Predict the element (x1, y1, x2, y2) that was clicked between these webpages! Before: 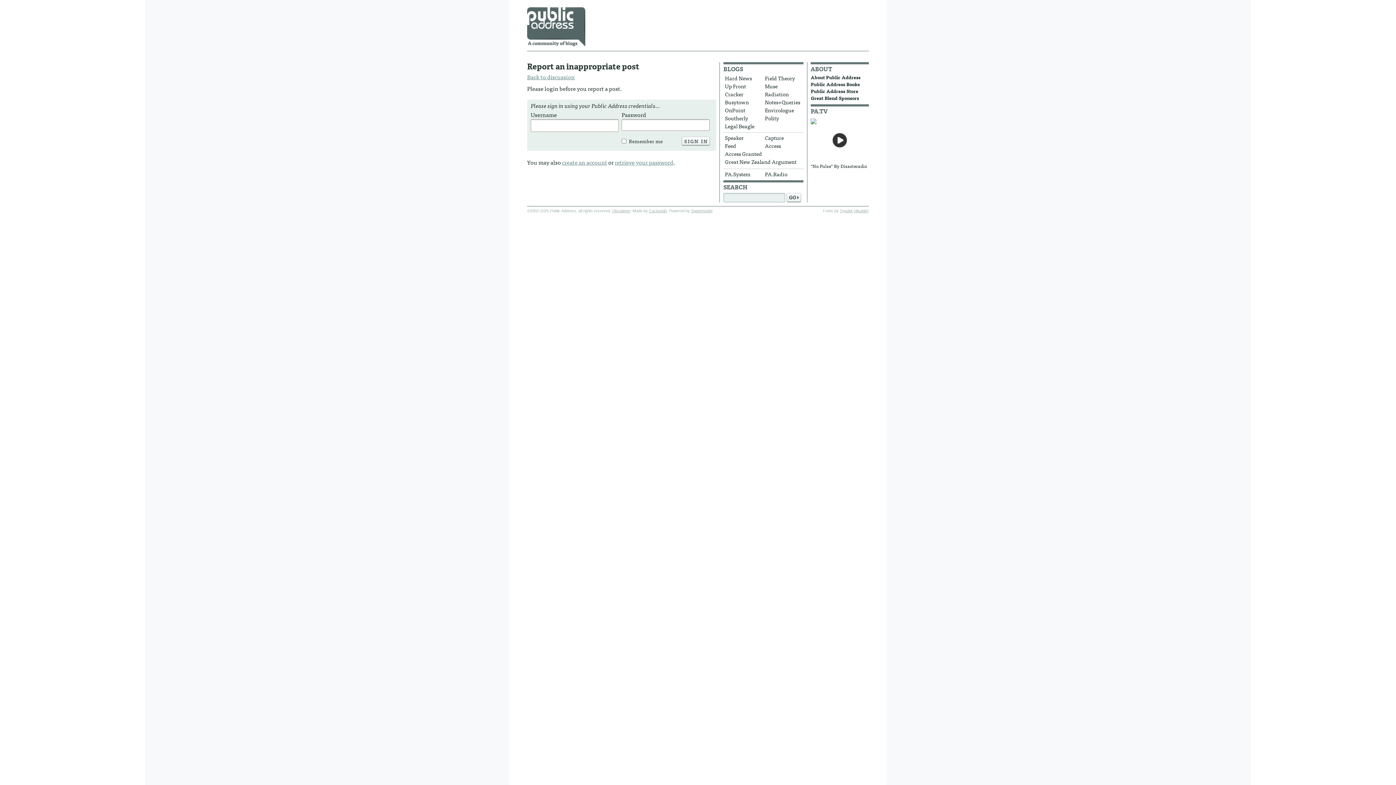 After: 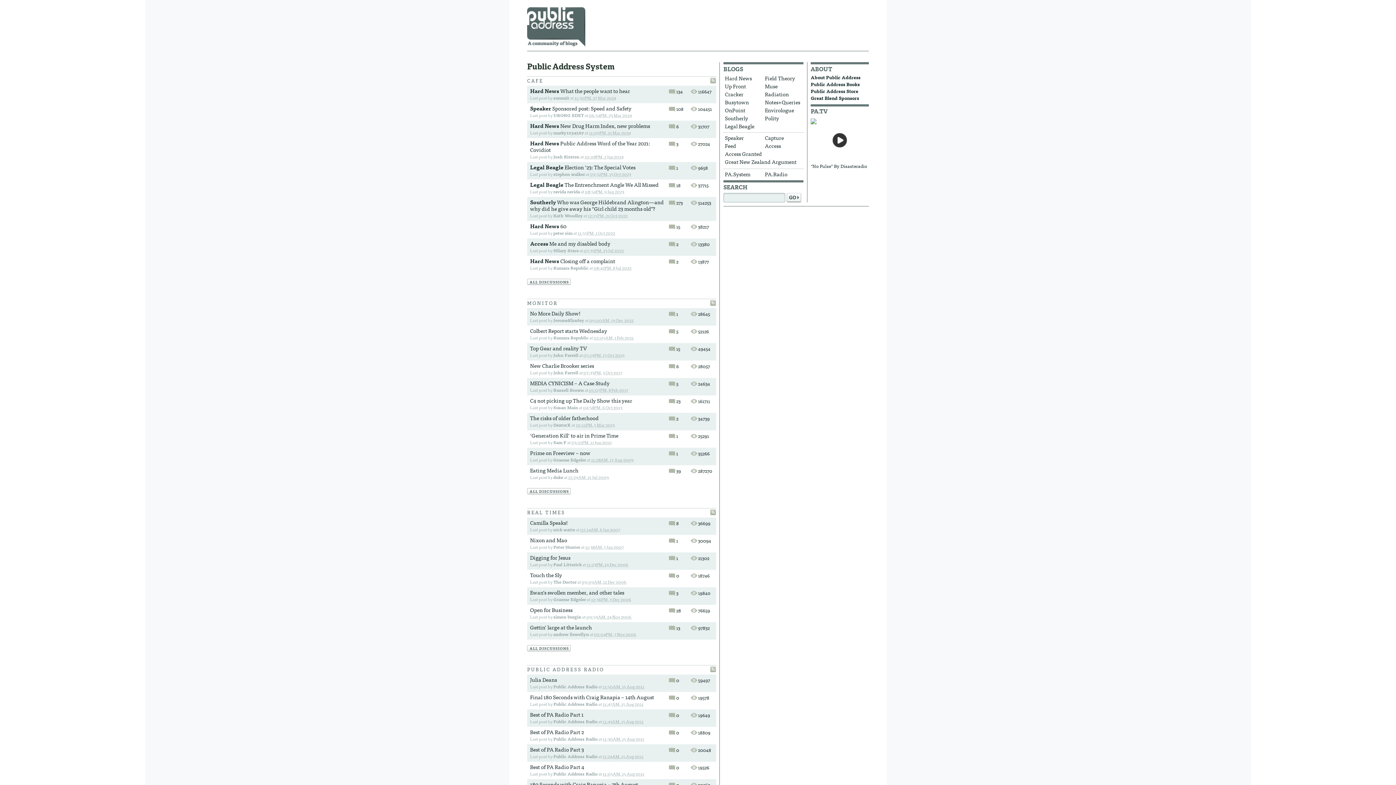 Action: label: PA.System bbox: (723, 170, 762, 178)